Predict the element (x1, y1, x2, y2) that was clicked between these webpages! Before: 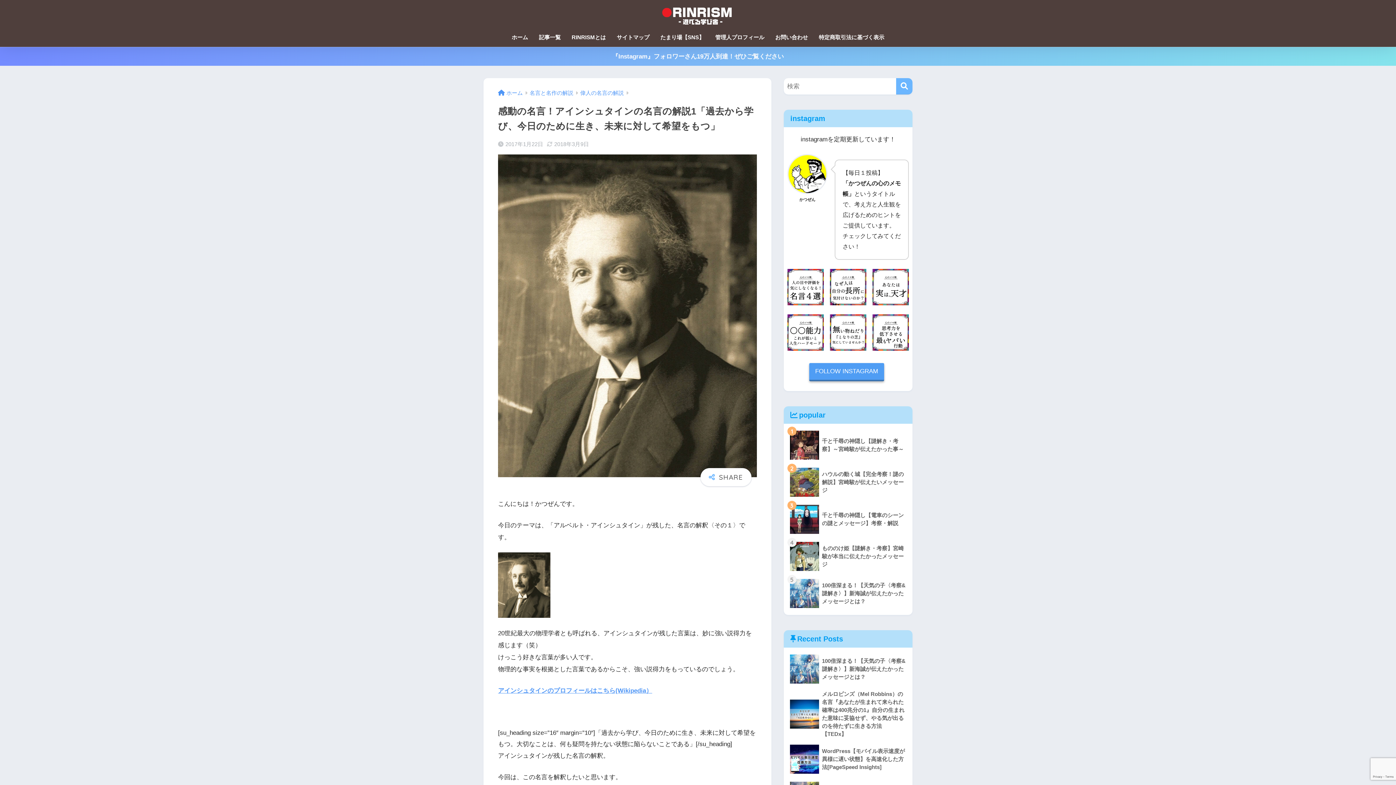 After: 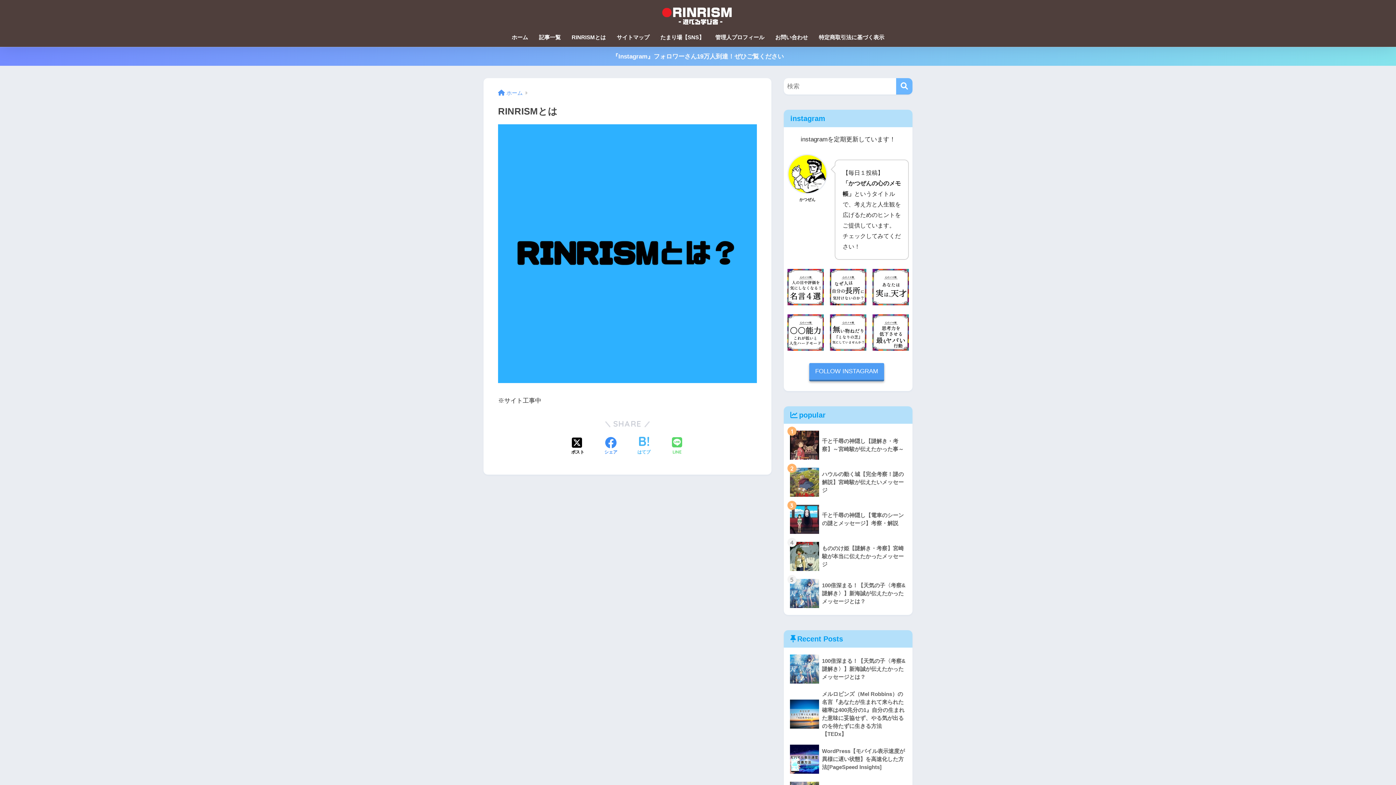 Action: label: RINRISMとは bbox: (566, 29, 611, 46)